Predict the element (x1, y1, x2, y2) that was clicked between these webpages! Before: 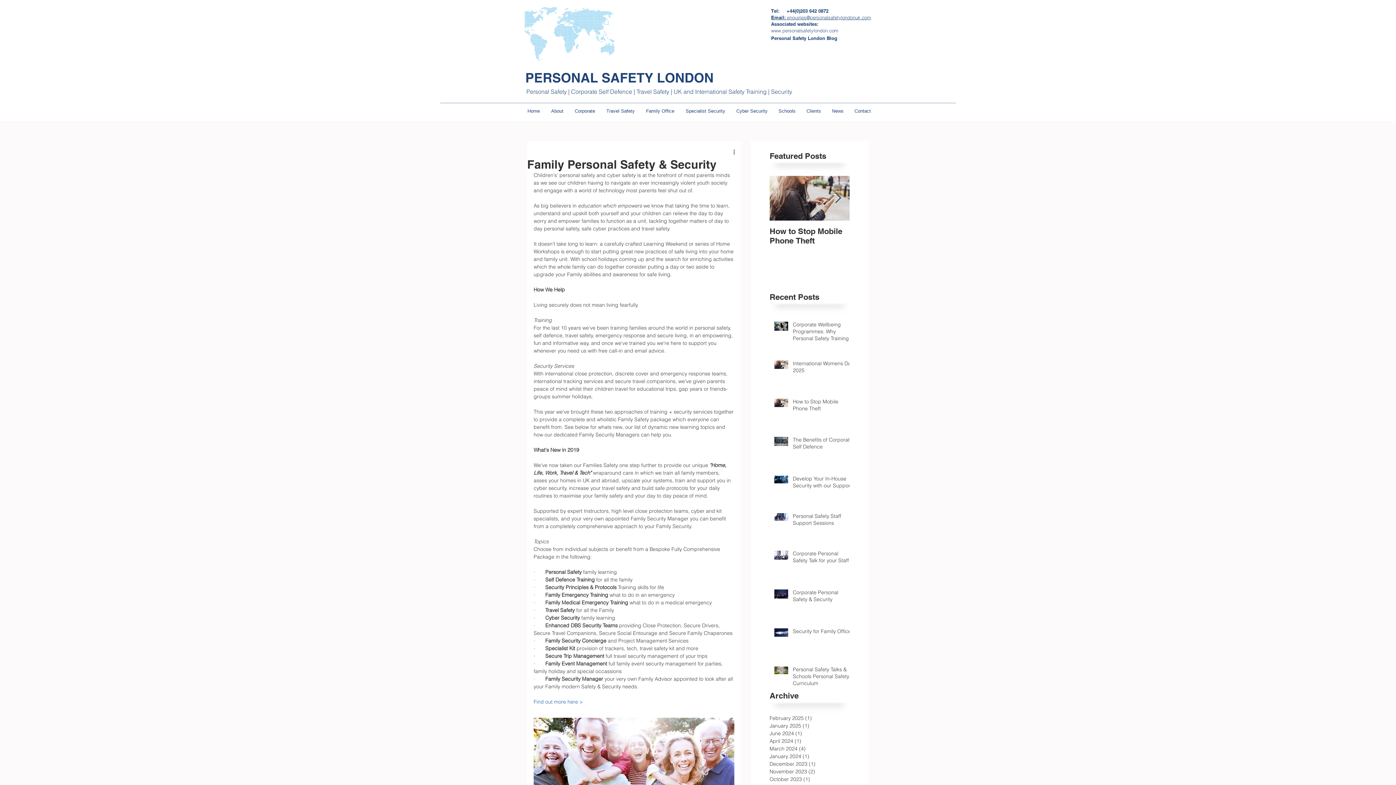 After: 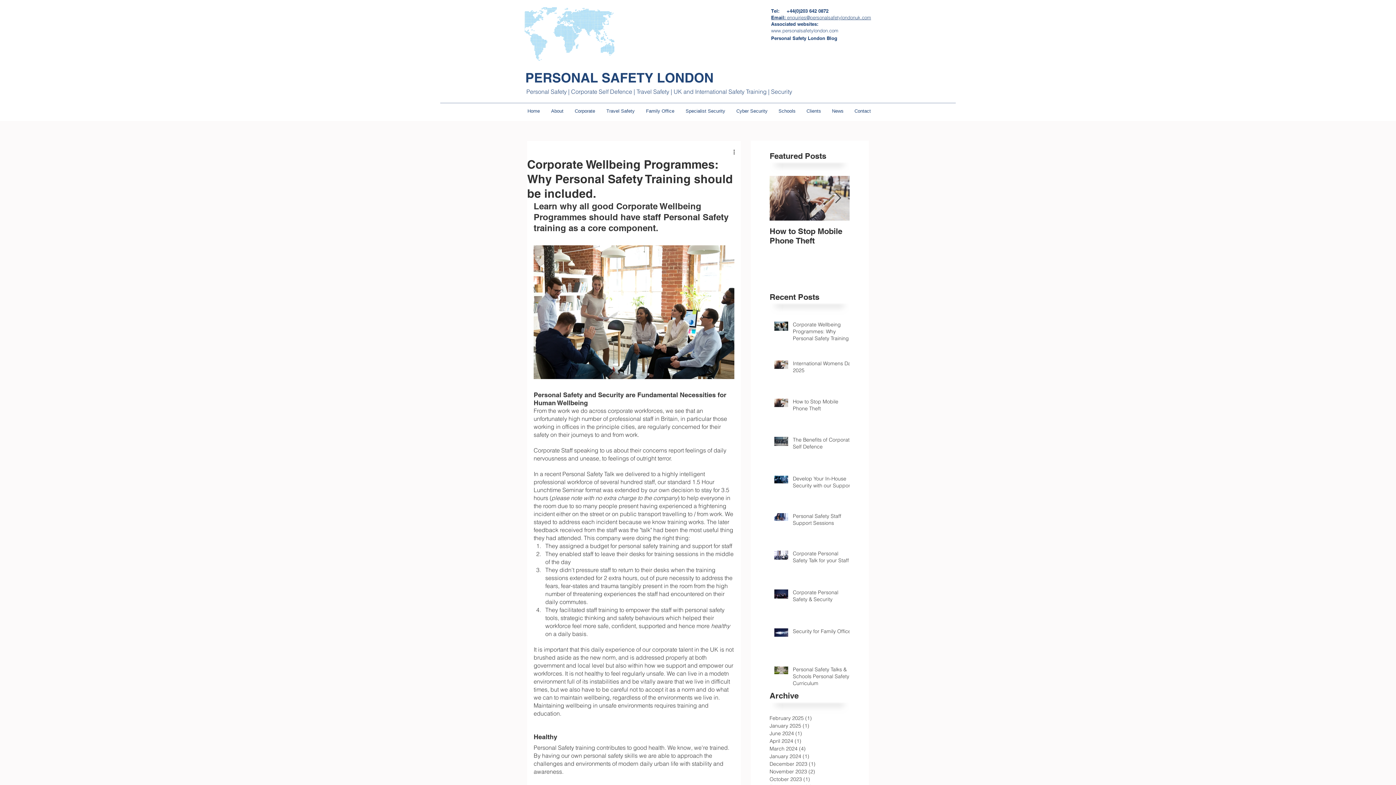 Action: bbox: (793, 321, 854, 345) label: Corporate Wellbeing Programmes: Why Personal Safety Training should be included.